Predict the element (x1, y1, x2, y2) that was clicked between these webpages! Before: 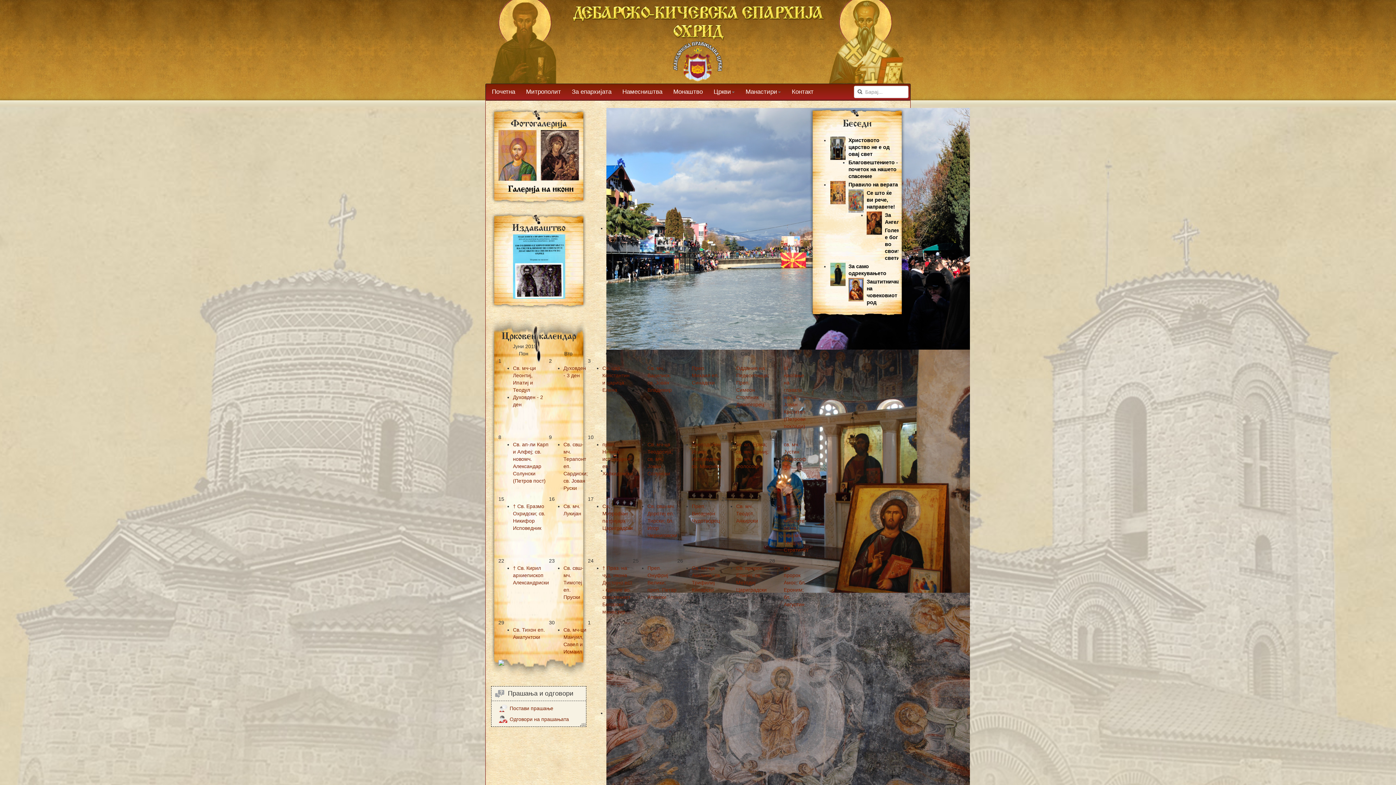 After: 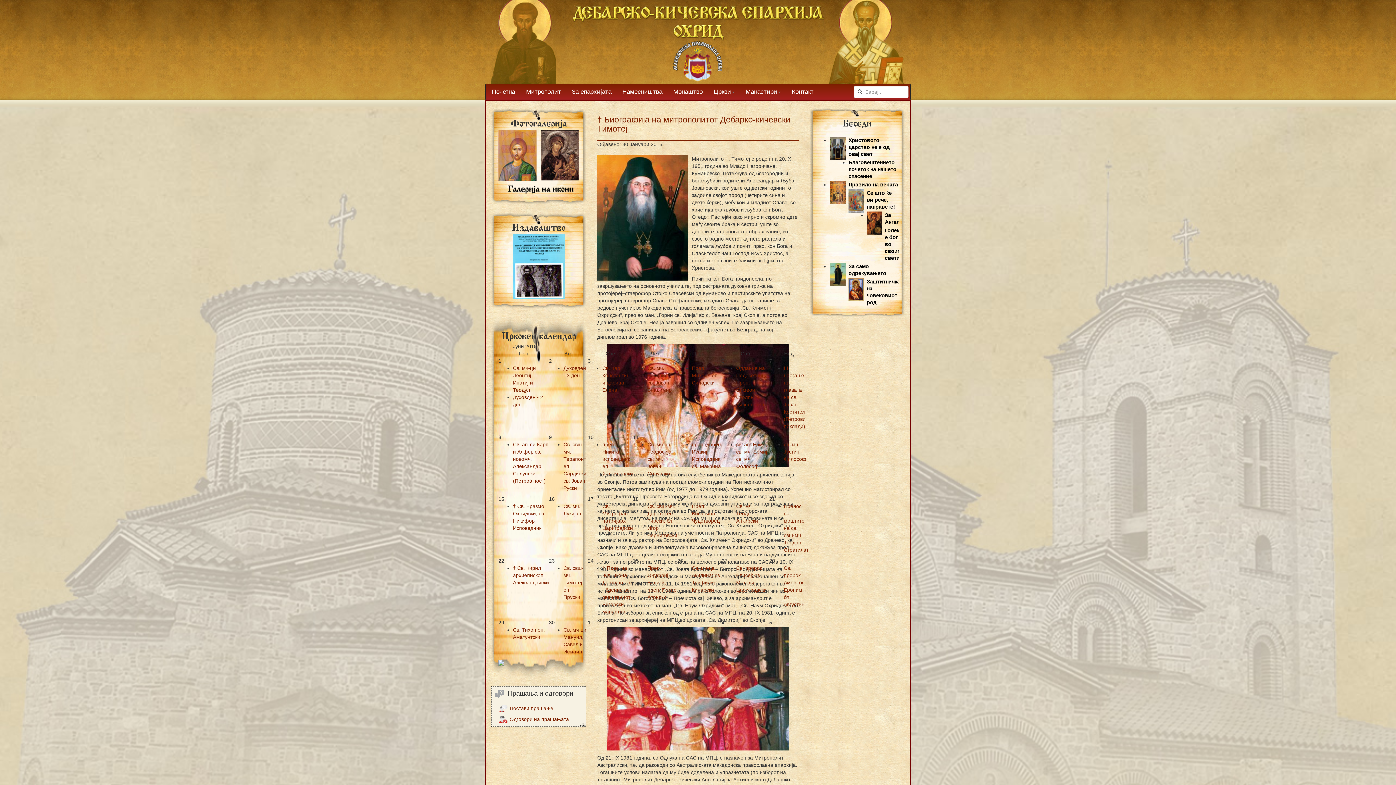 Action: bbox: (520, 85, 566, 98) label: Митрополит